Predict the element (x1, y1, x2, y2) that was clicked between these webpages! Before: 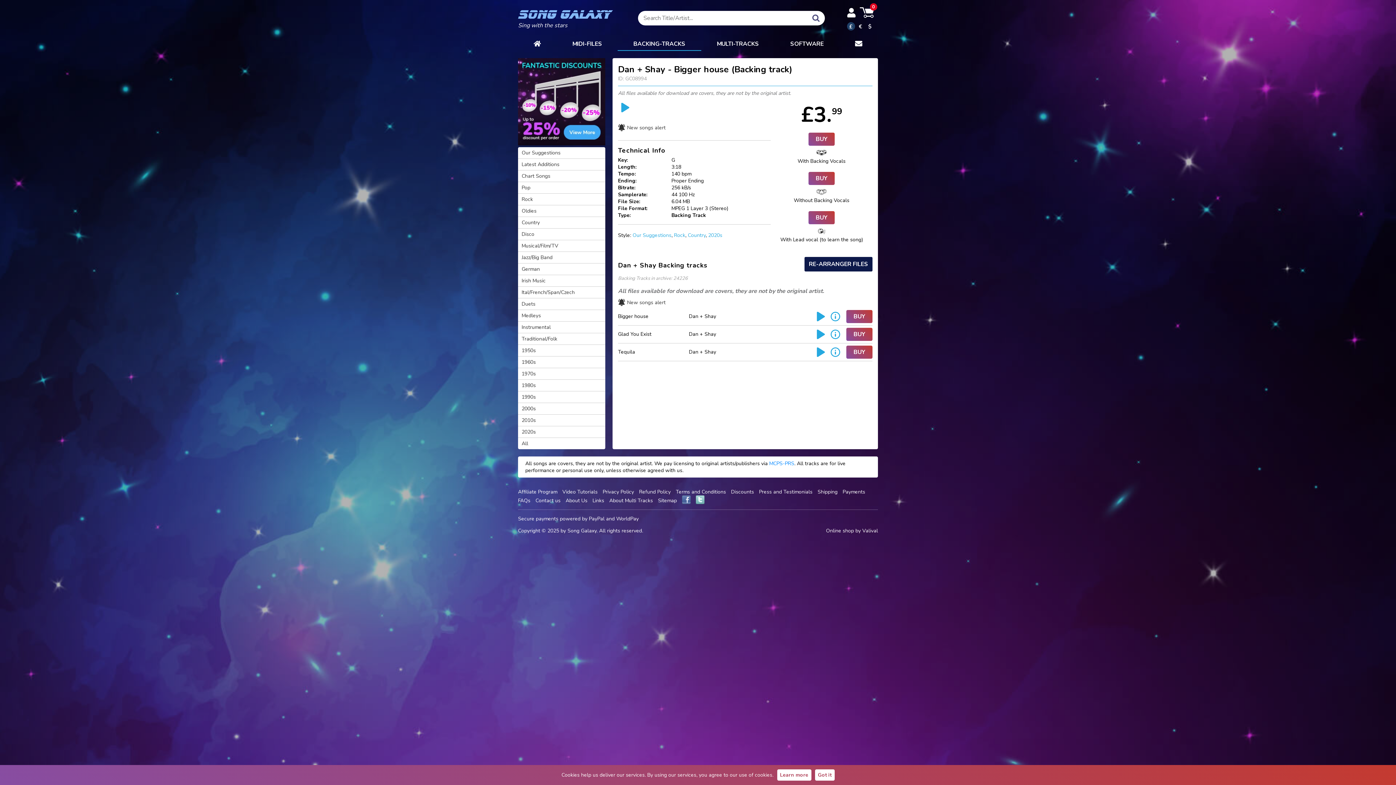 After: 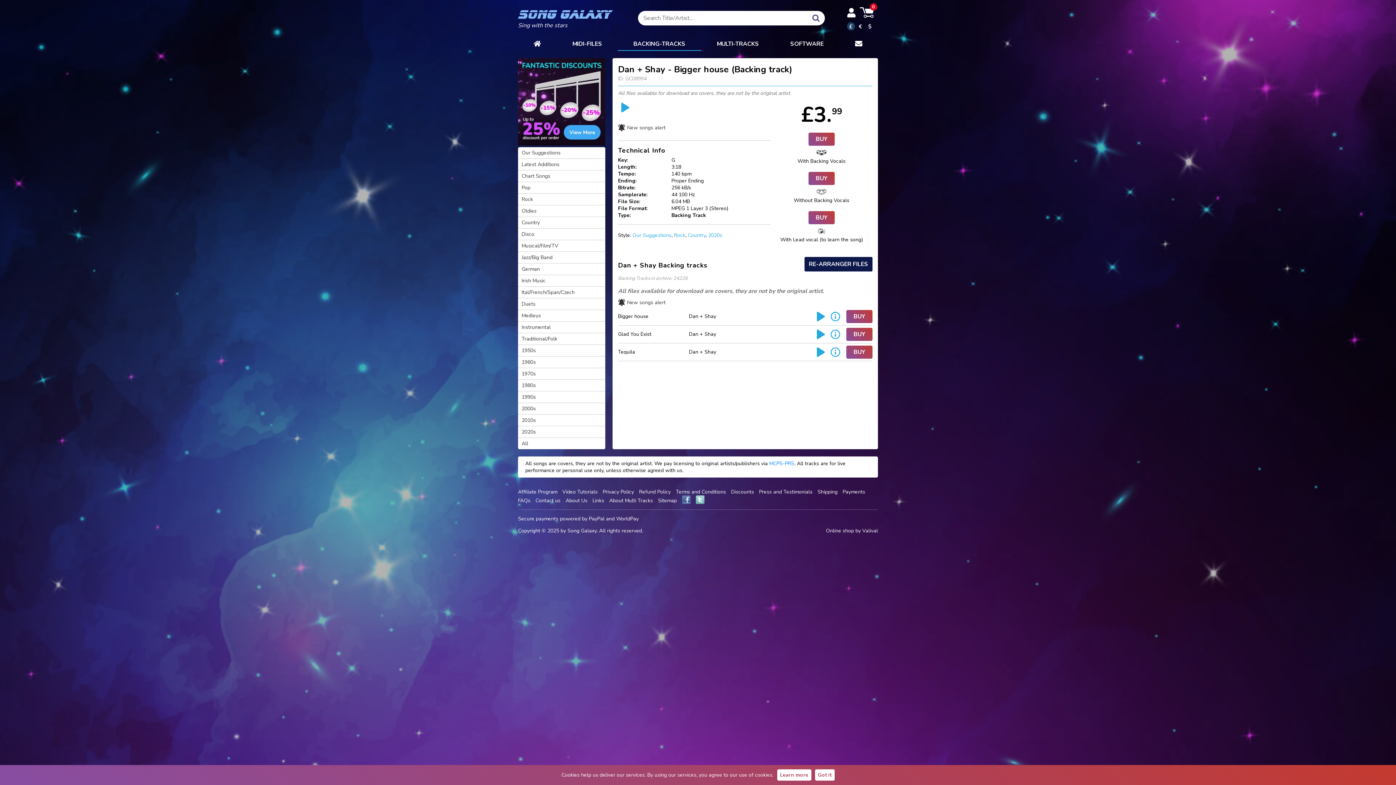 Action: bbox: (828, 309, 842, 324)